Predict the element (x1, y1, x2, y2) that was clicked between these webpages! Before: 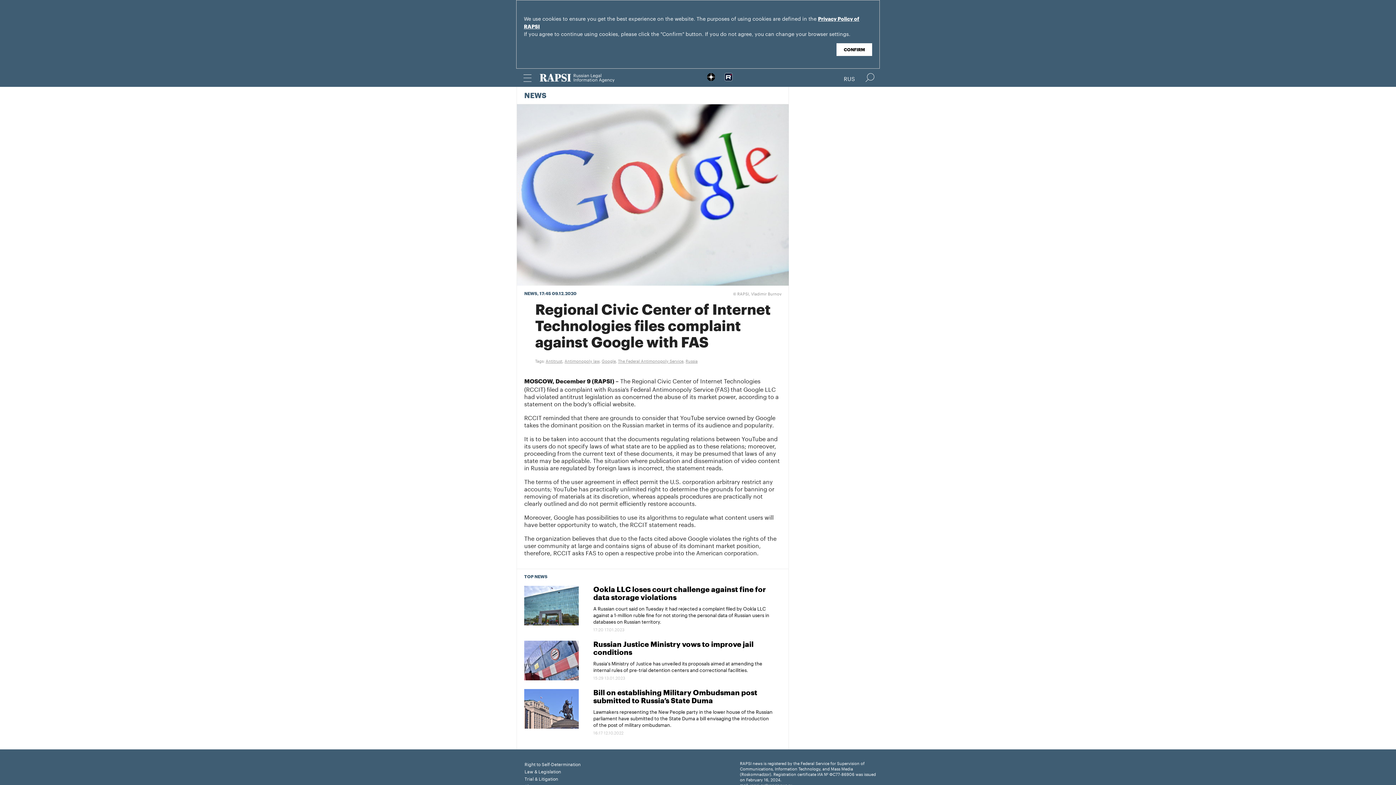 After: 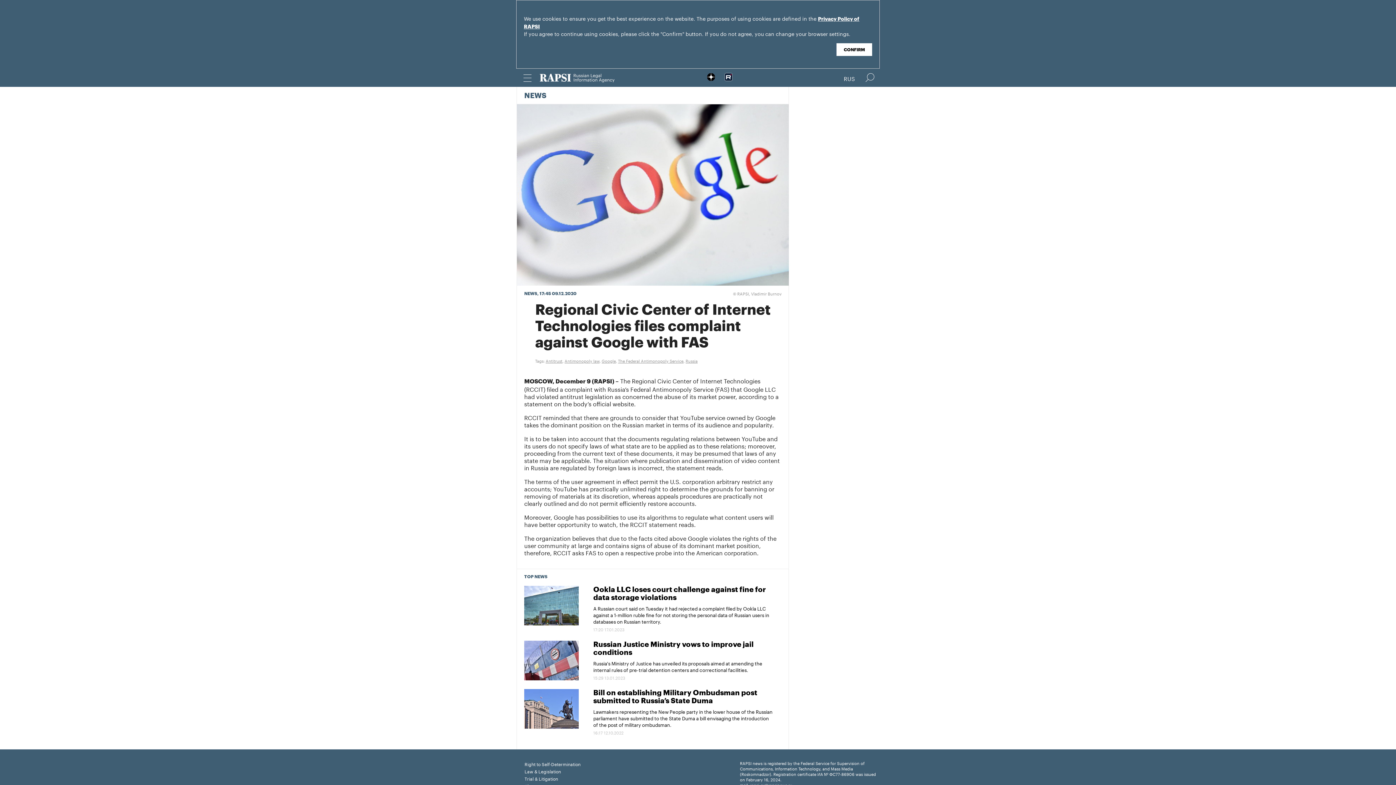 Action: bbox: (724, 72, 732, 80)